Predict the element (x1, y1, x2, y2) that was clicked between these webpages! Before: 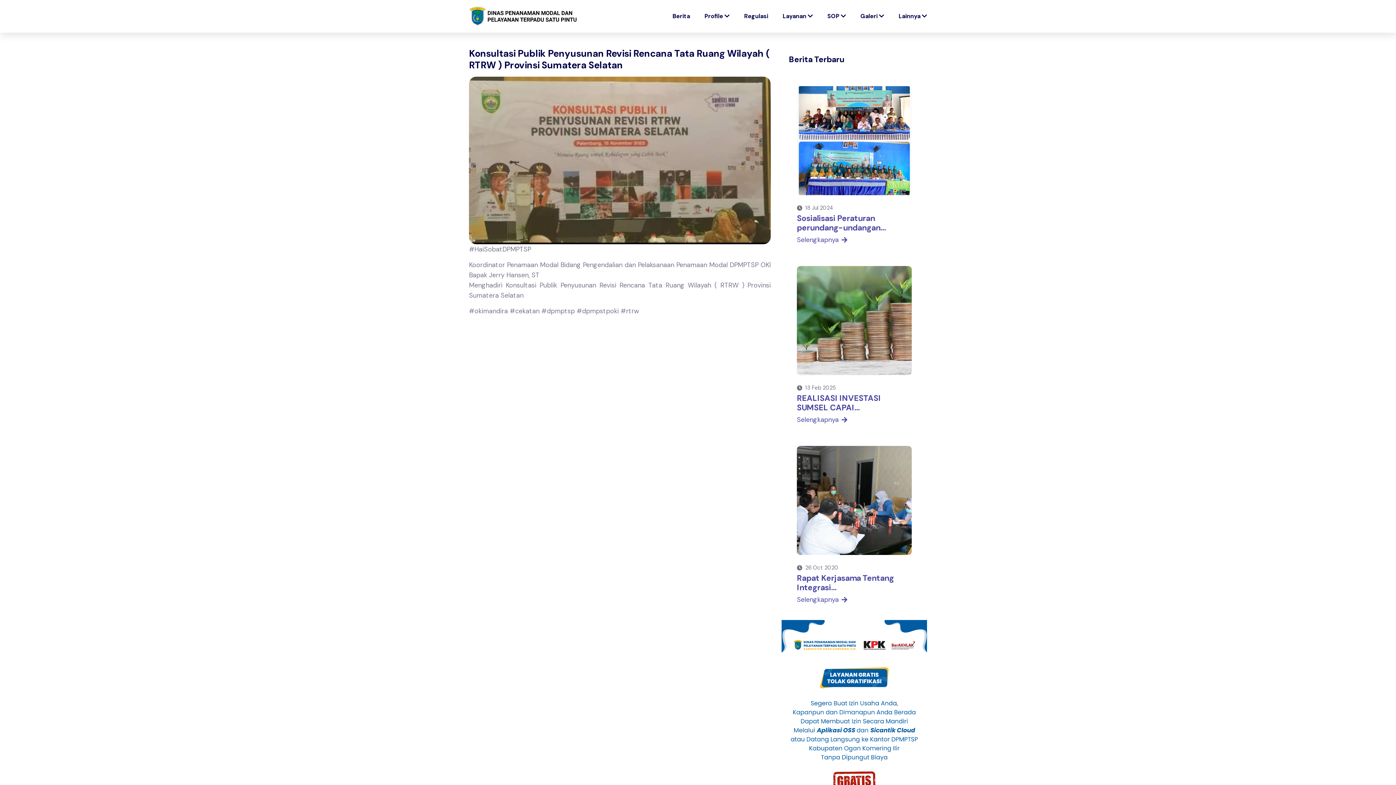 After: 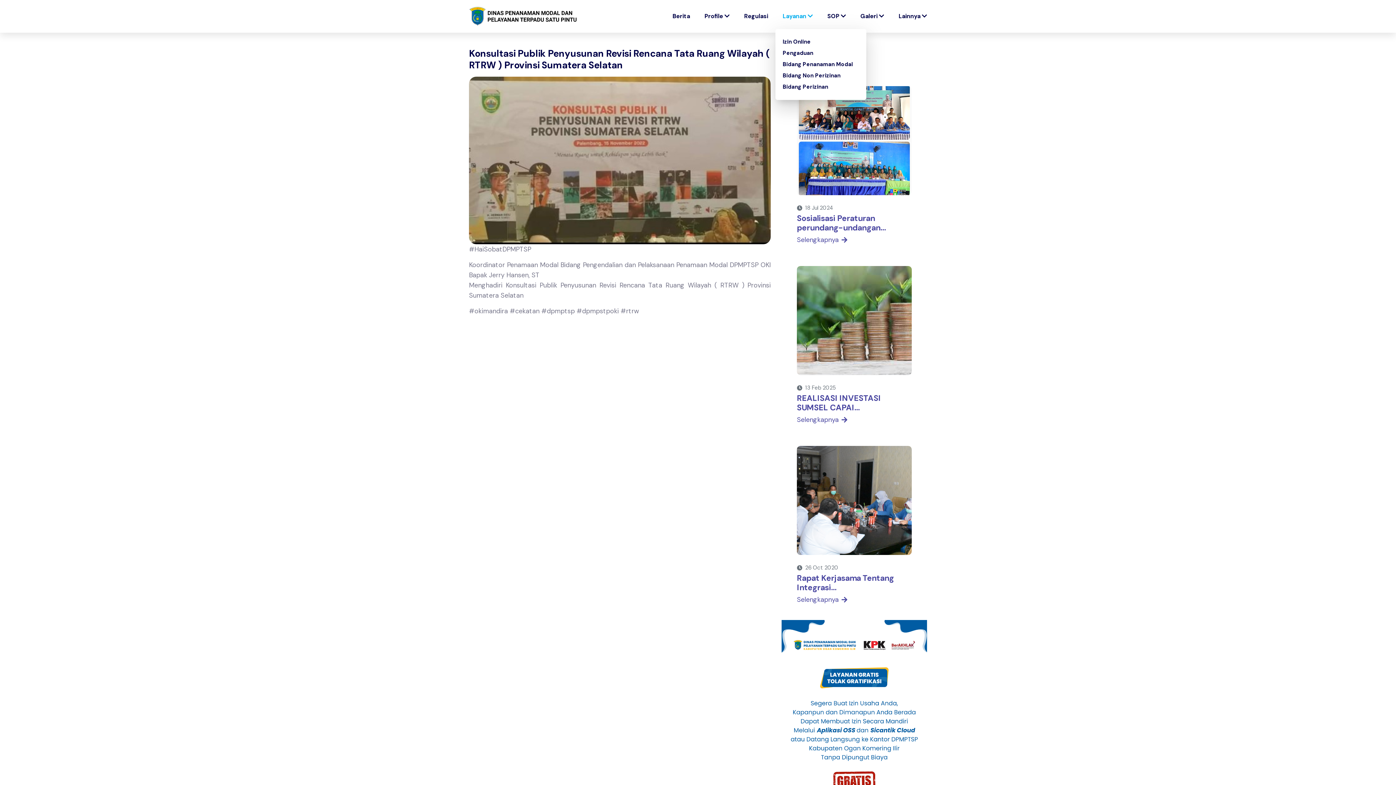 Action: label: Layanan  bbox: (775, 3, 820, 29)